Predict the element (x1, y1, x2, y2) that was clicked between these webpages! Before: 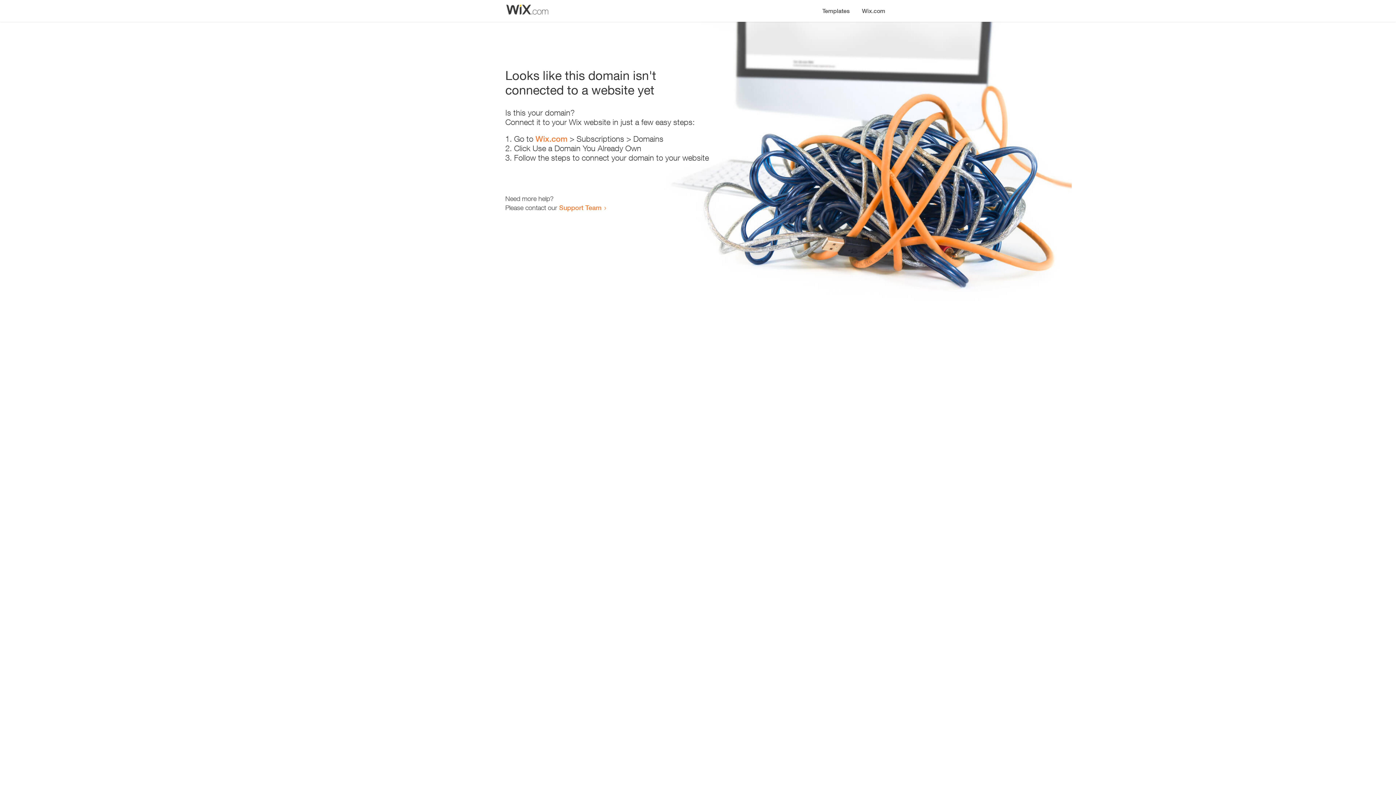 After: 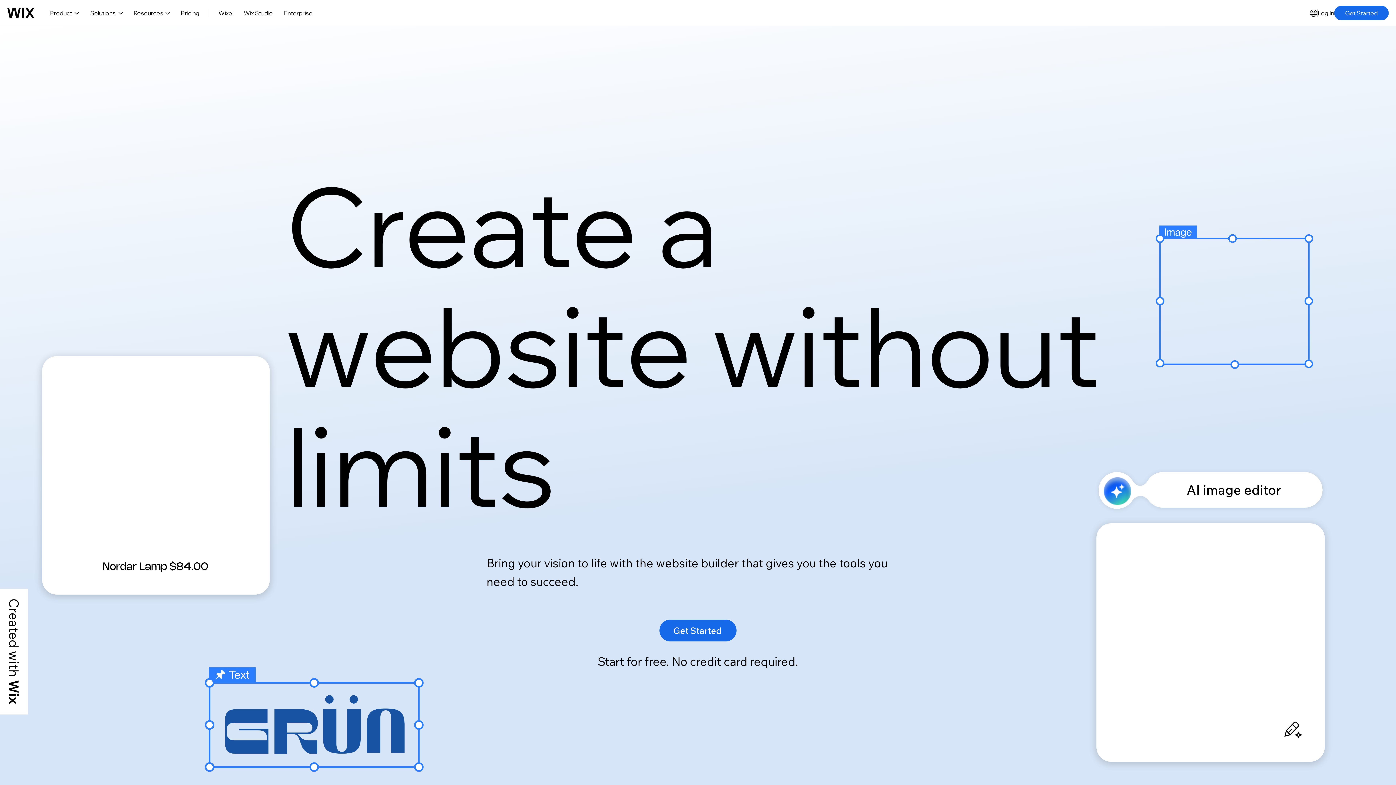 Action: bbox: (856, 0, 890, 14) label: Wix.com